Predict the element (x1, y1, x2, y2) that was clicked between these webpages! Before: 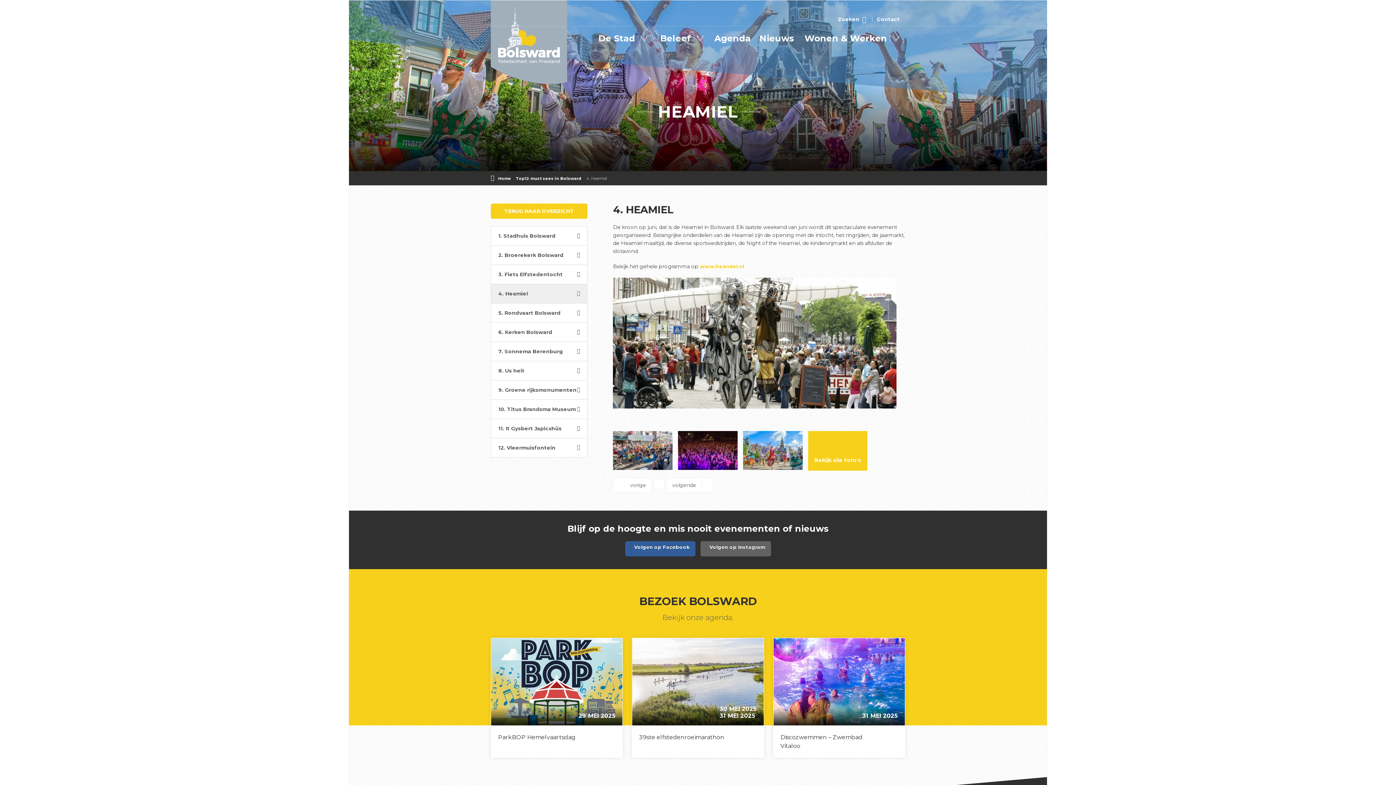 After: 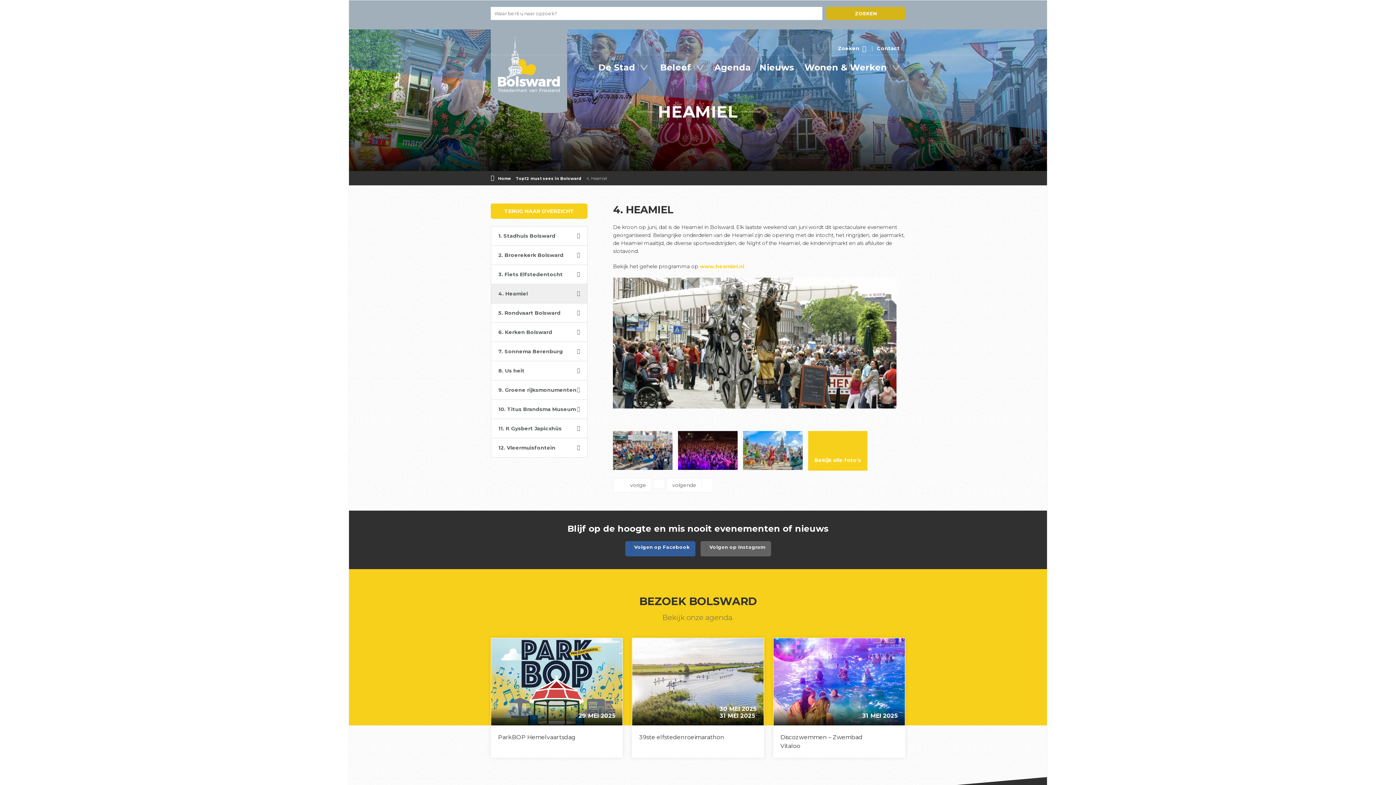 Action: label: Zoeken bbox: (838, 14, 866, 22)